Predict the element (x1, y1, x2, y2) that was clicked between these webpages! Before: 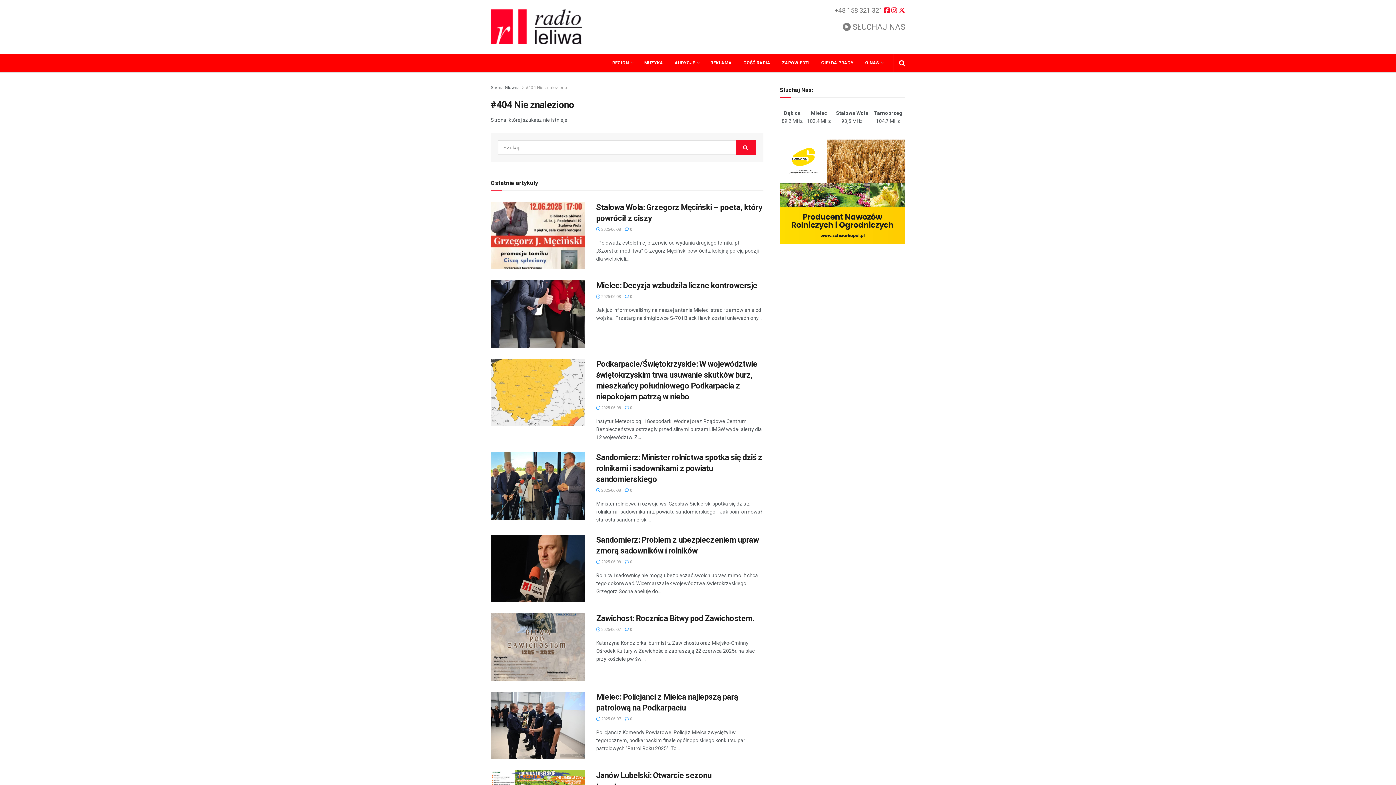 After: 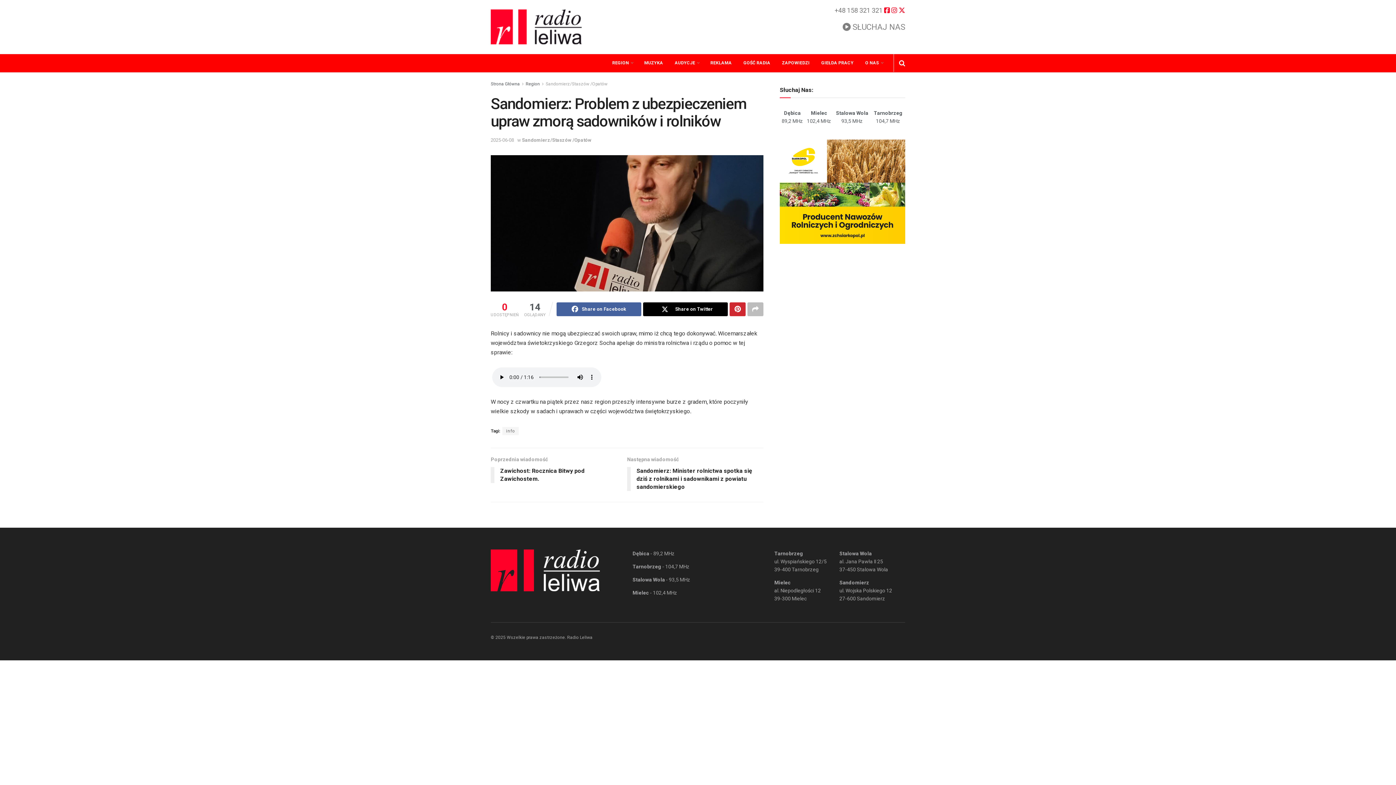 Action: label: Read article: Sandomierz: Problem z ubezpieczeniem upraw zmorą sadowników i rolników bbox: (490, 535, 585, 602)